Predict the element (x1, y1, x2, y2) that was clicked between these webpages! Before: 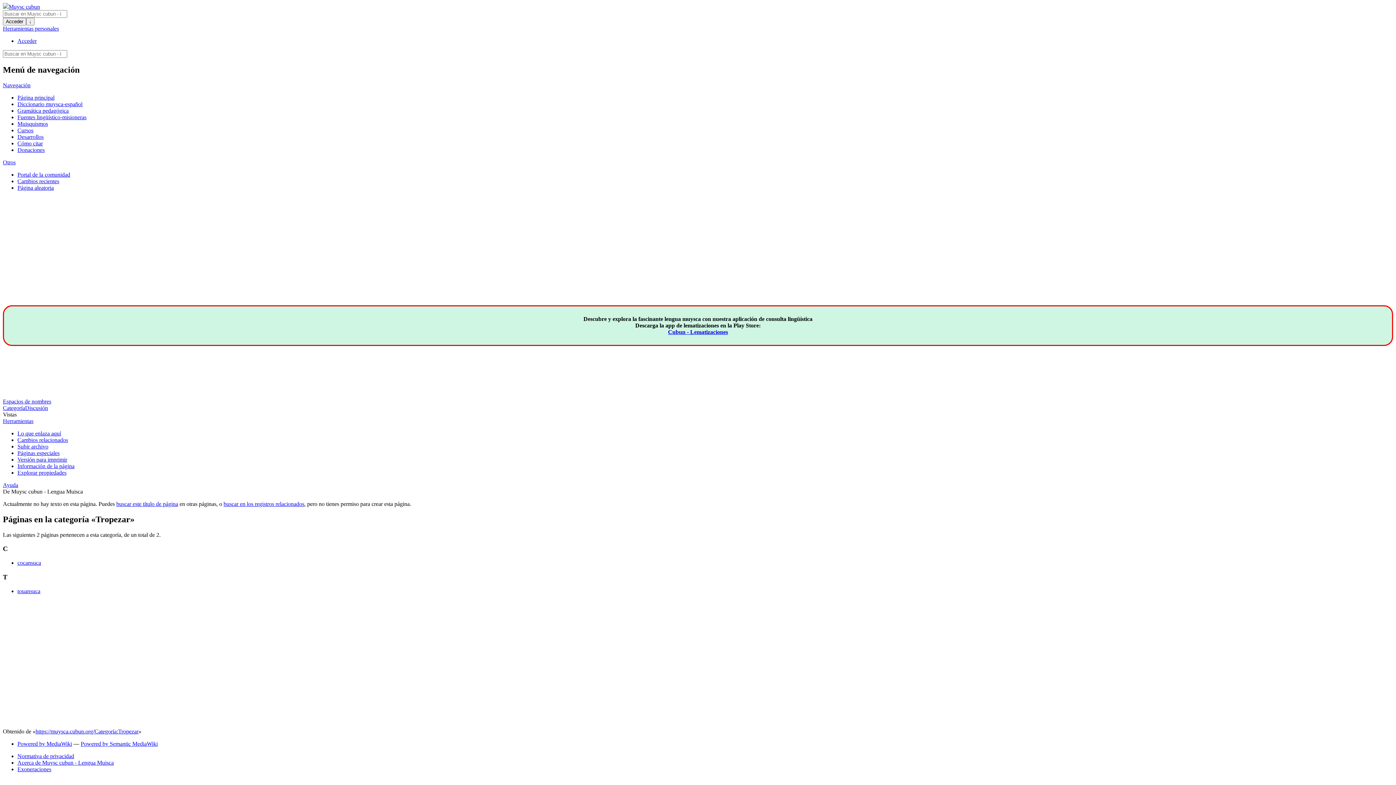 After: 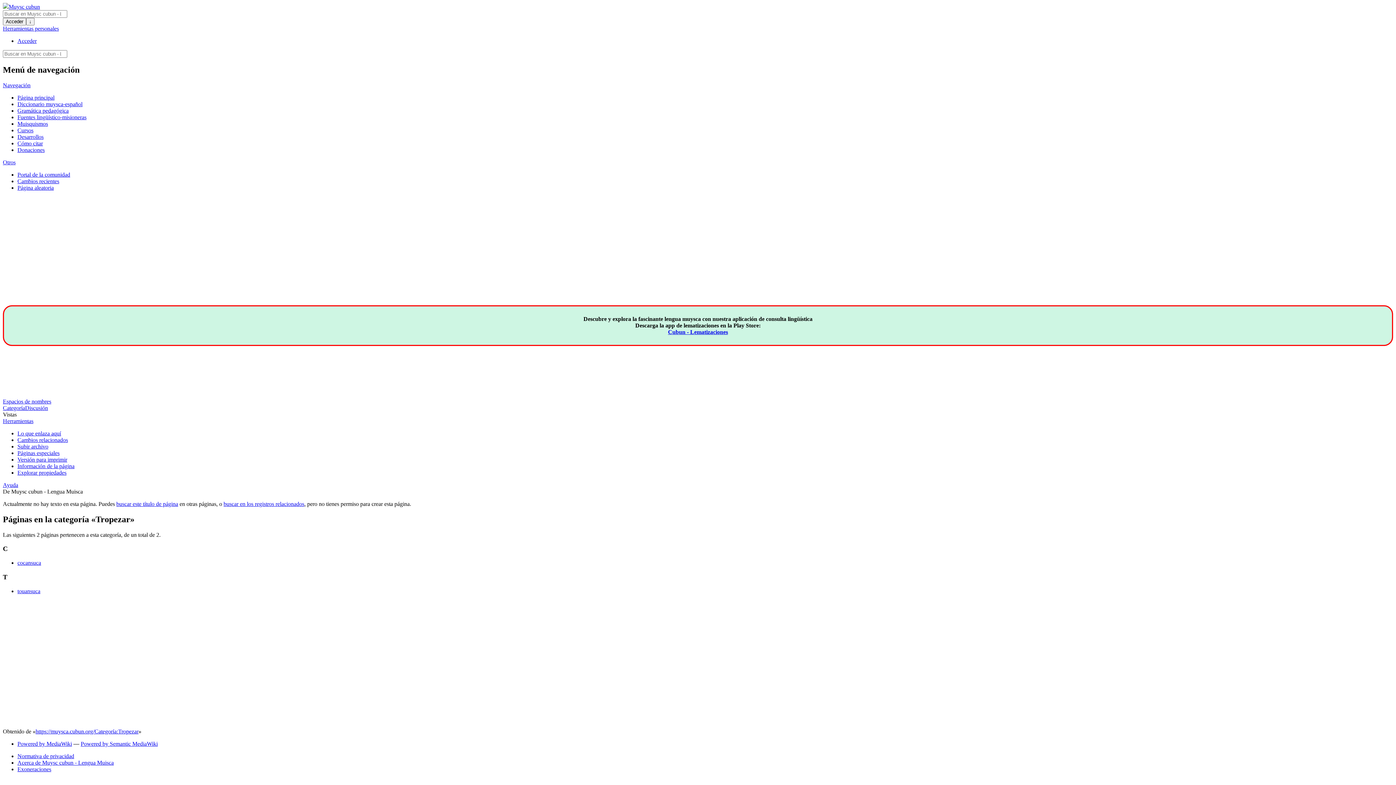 Action: label: Ayuda bbox: (2, 482, 18, 488)